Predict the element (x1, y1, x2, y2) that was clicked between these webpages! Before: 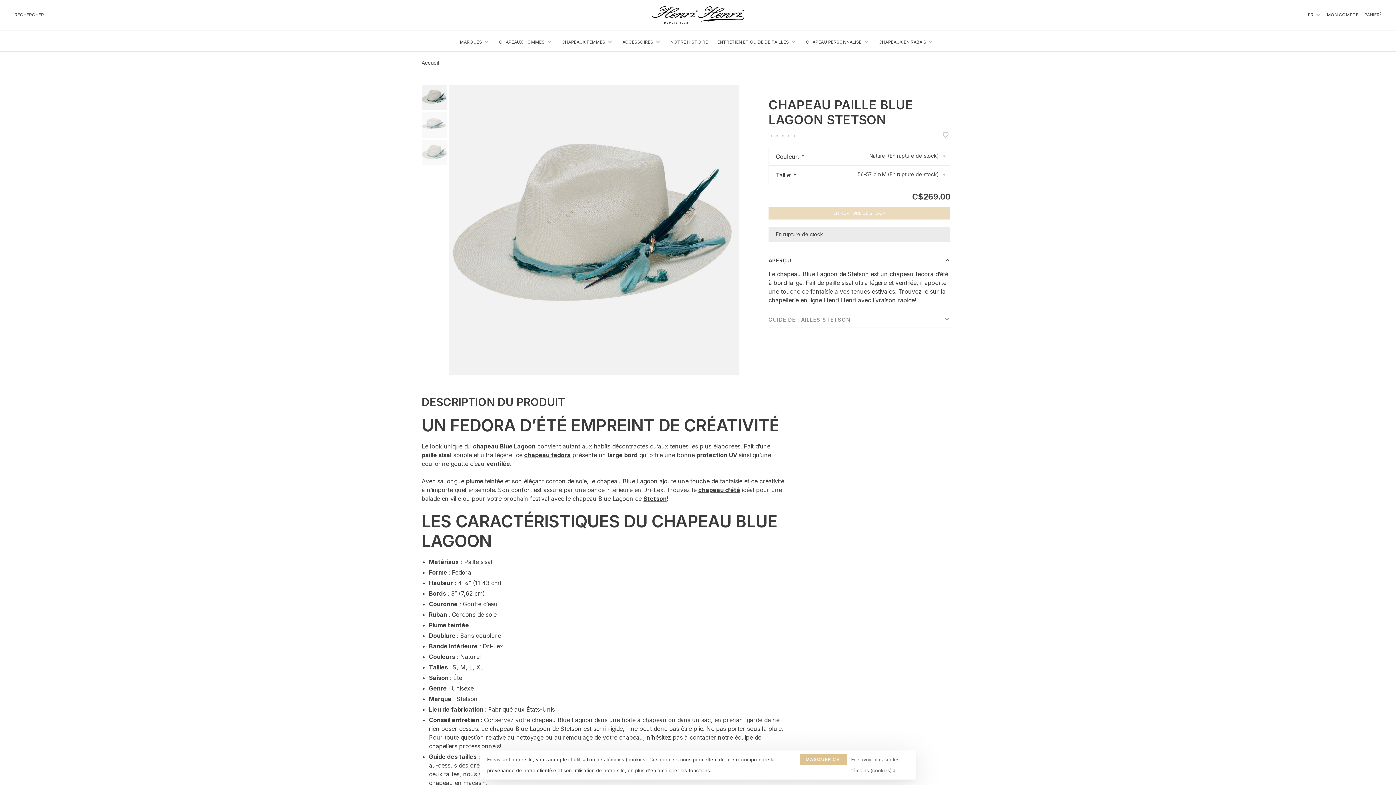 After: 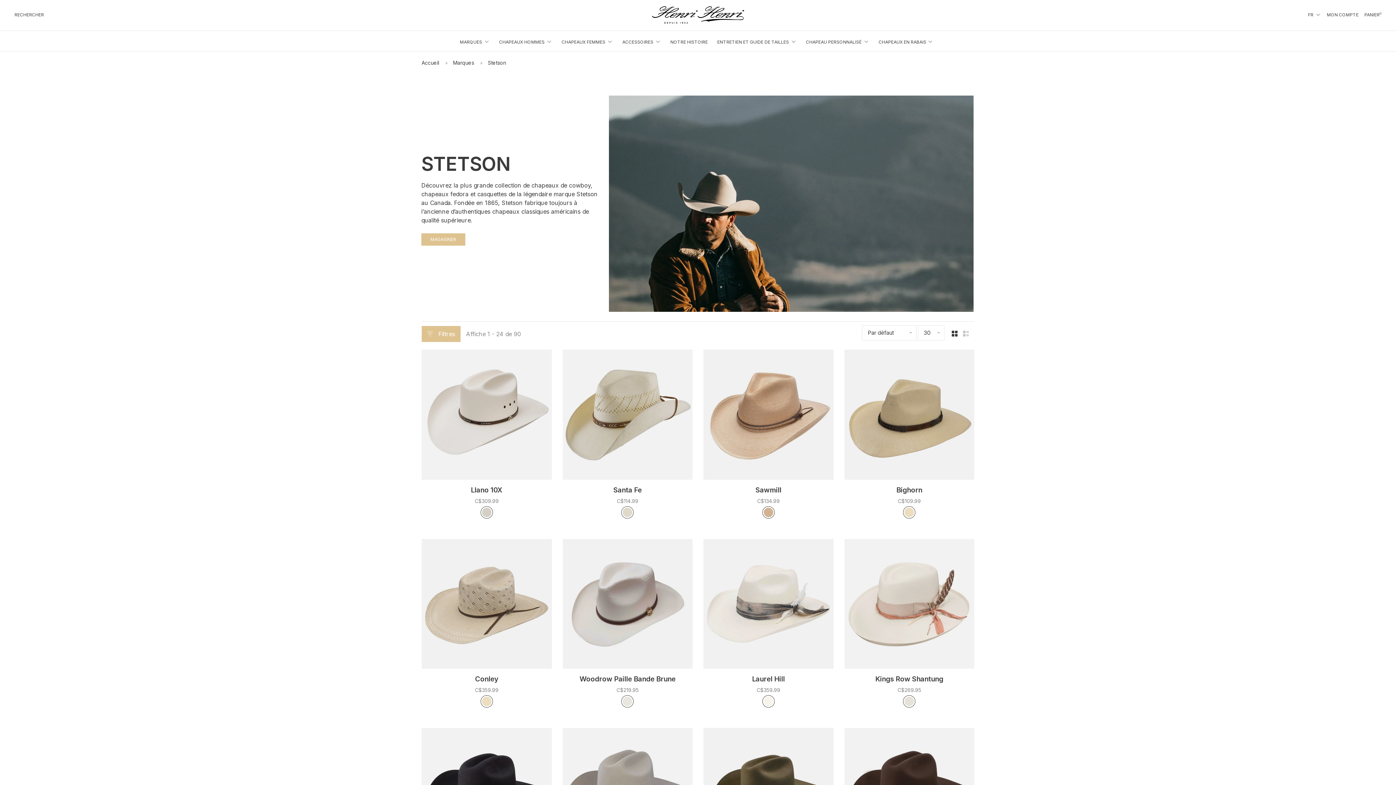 Action: label: Stetson bbox: (643, 495, 666, 502)